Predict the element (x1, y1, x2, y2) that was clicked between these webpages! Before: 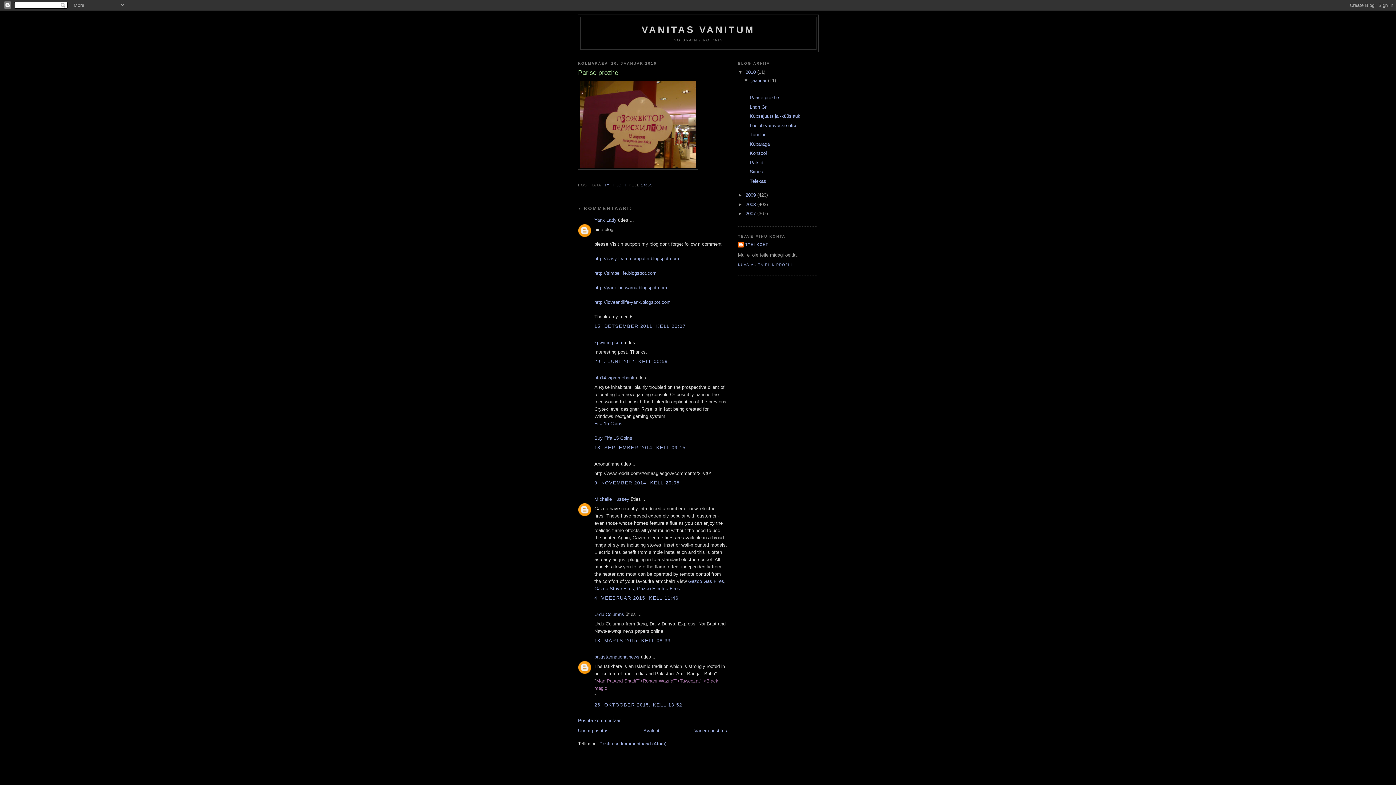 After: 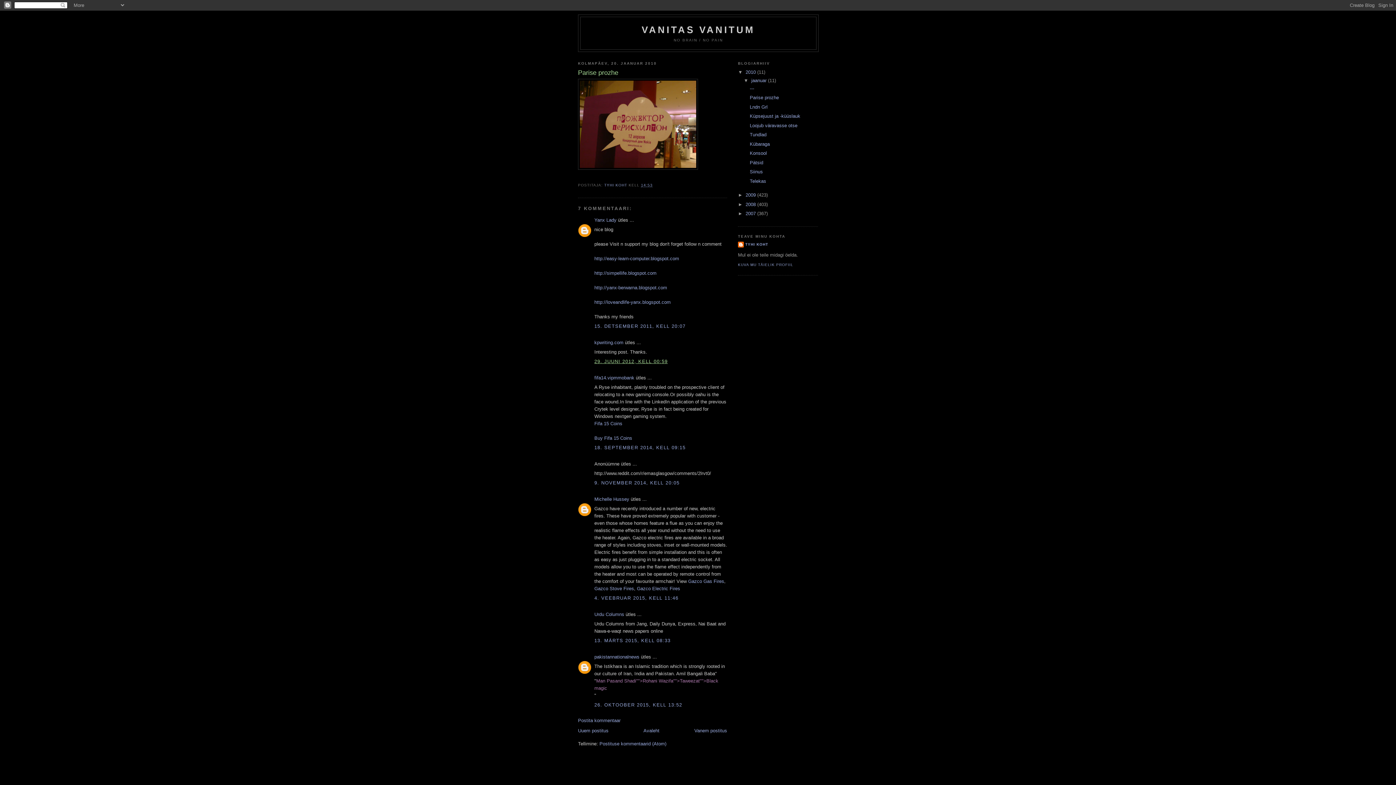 Action: bbox: (594, 358, 667, 364) label: 29. JUUNI 2012, KELL 00:59